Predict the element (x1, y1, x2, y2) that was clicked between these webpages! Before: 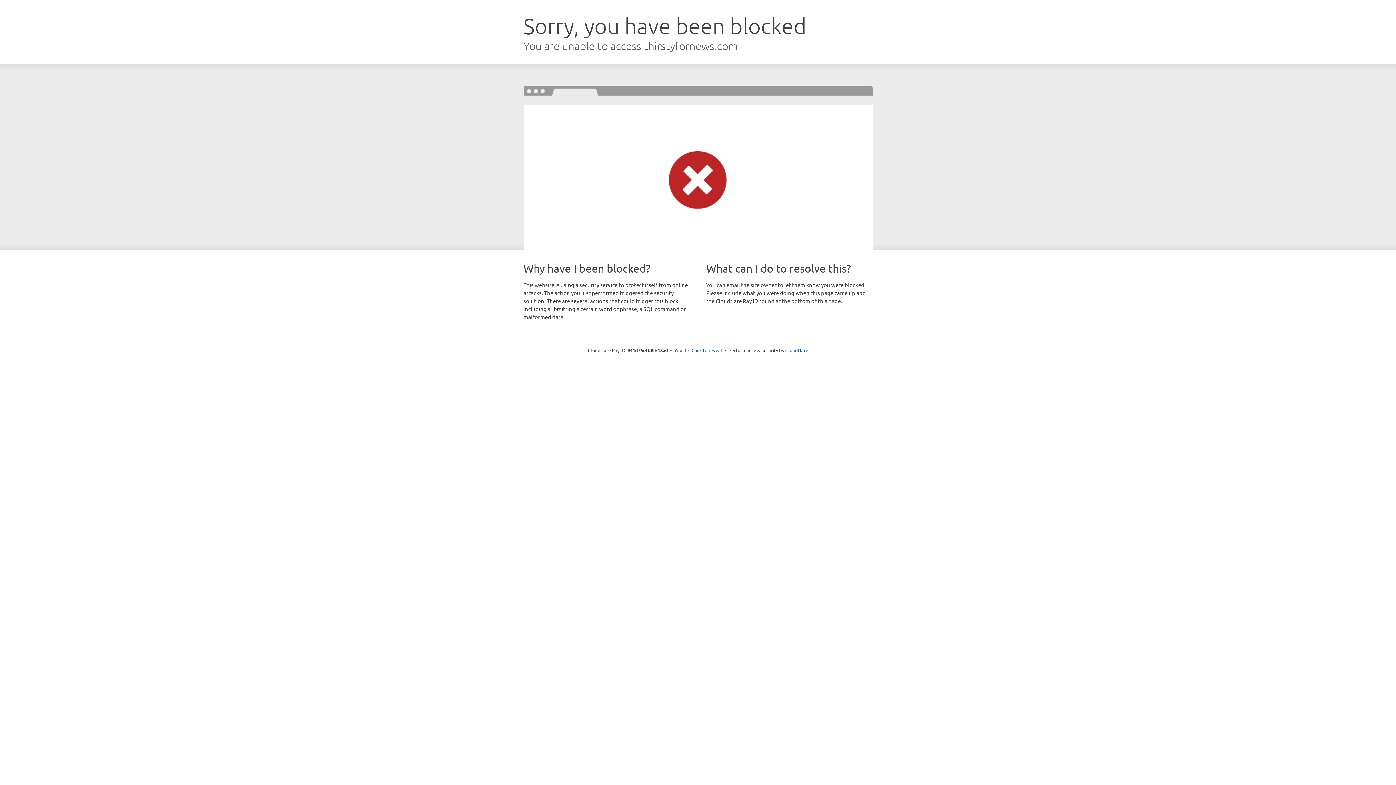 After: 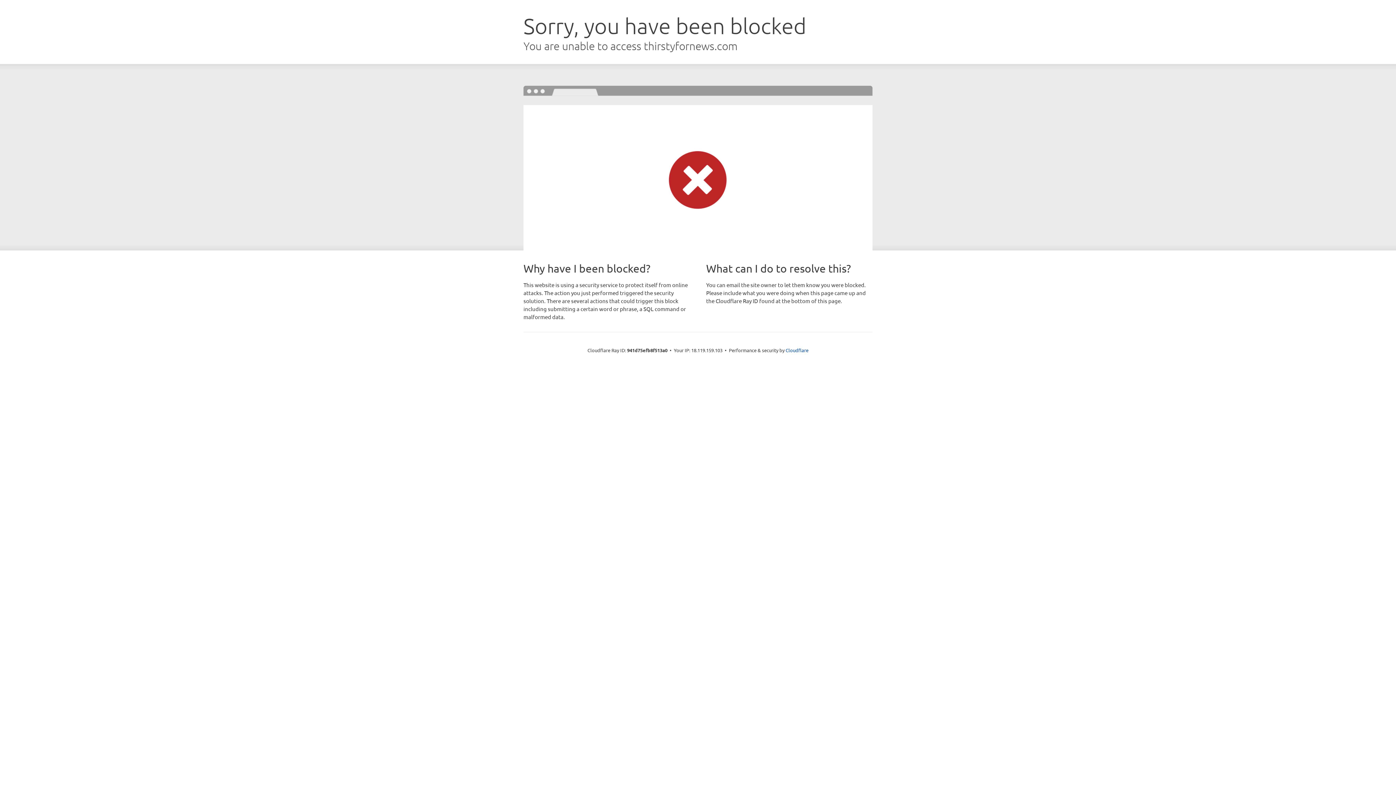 Action: bbox: (691, 346, 722, 353) label: Click to reveal